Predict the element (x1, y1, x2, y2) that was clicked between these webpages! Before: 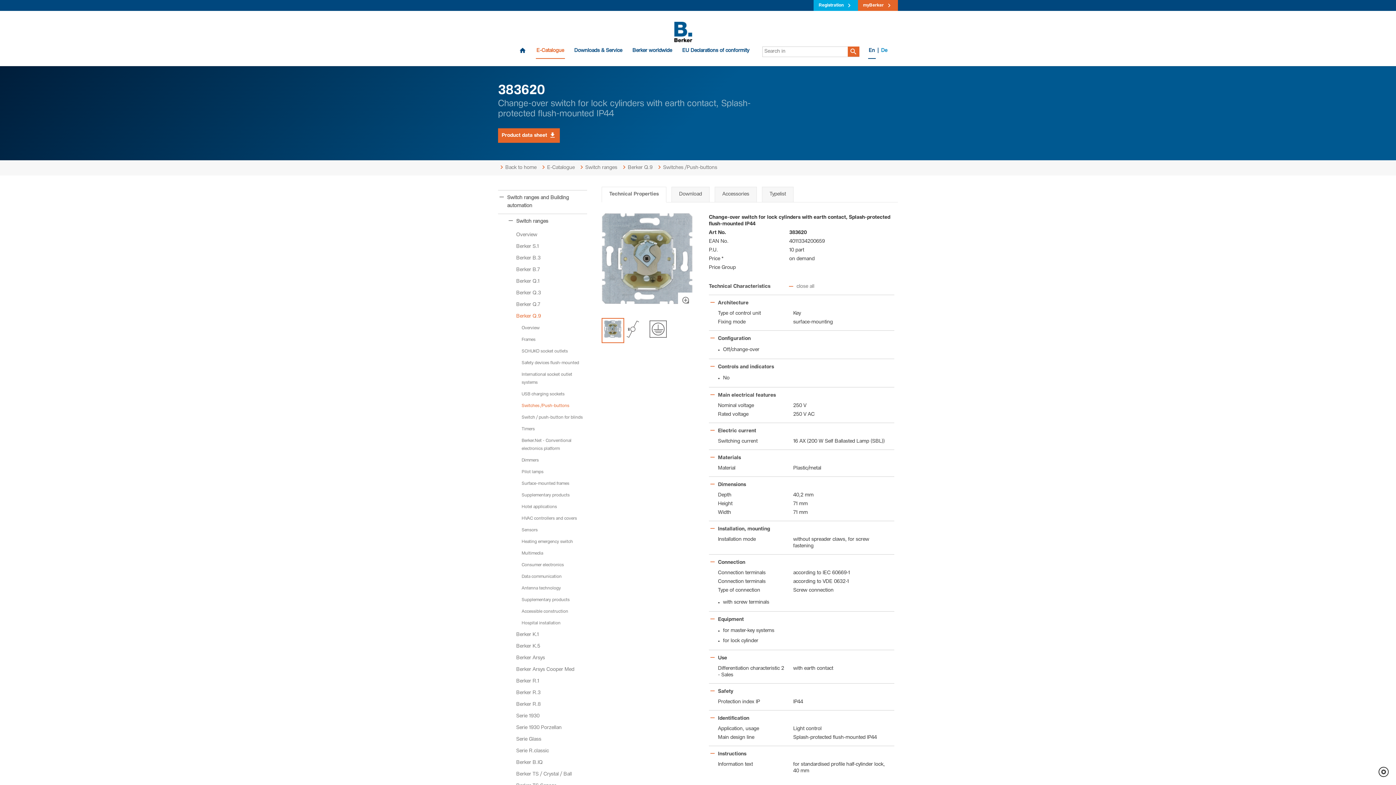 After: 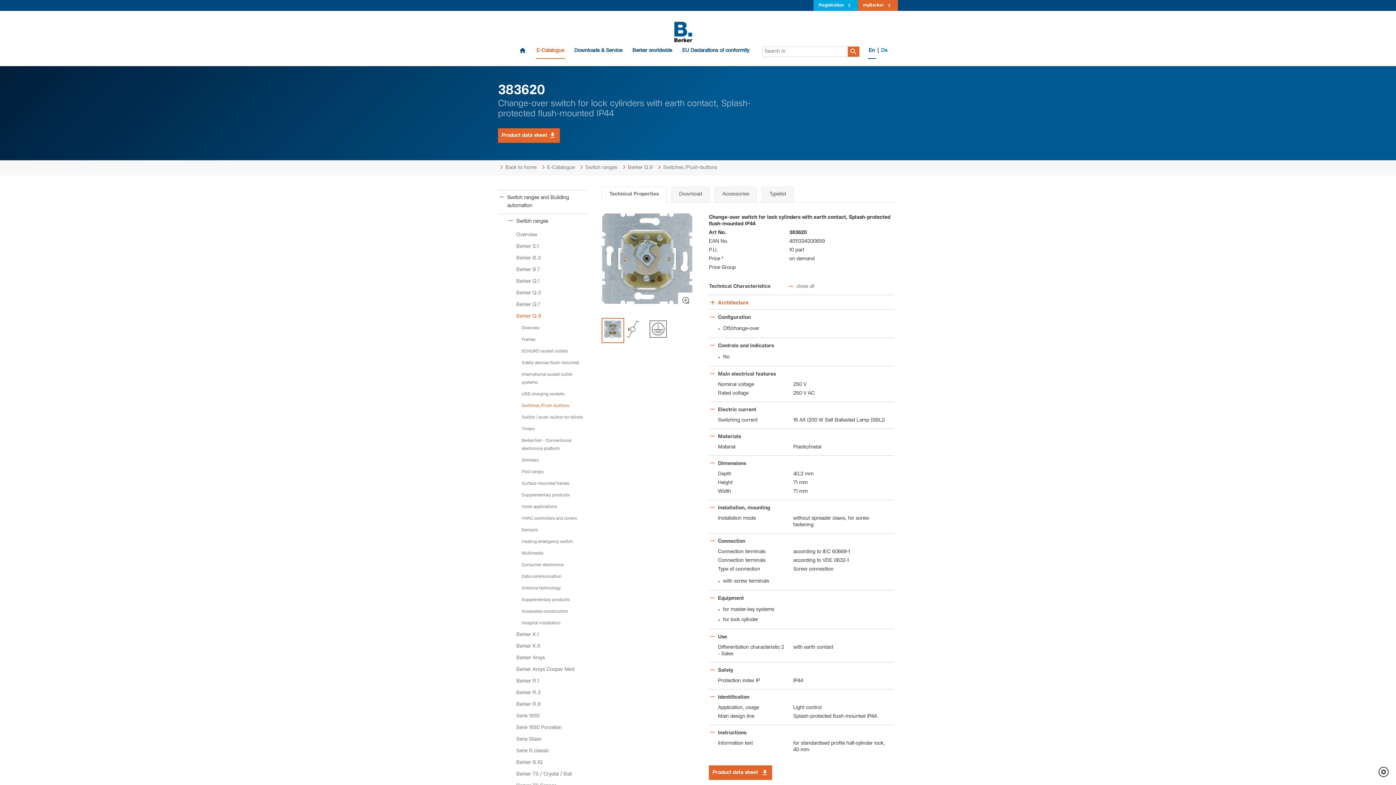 Action: bbox: (709, 294, 894, 309) label: Architecture